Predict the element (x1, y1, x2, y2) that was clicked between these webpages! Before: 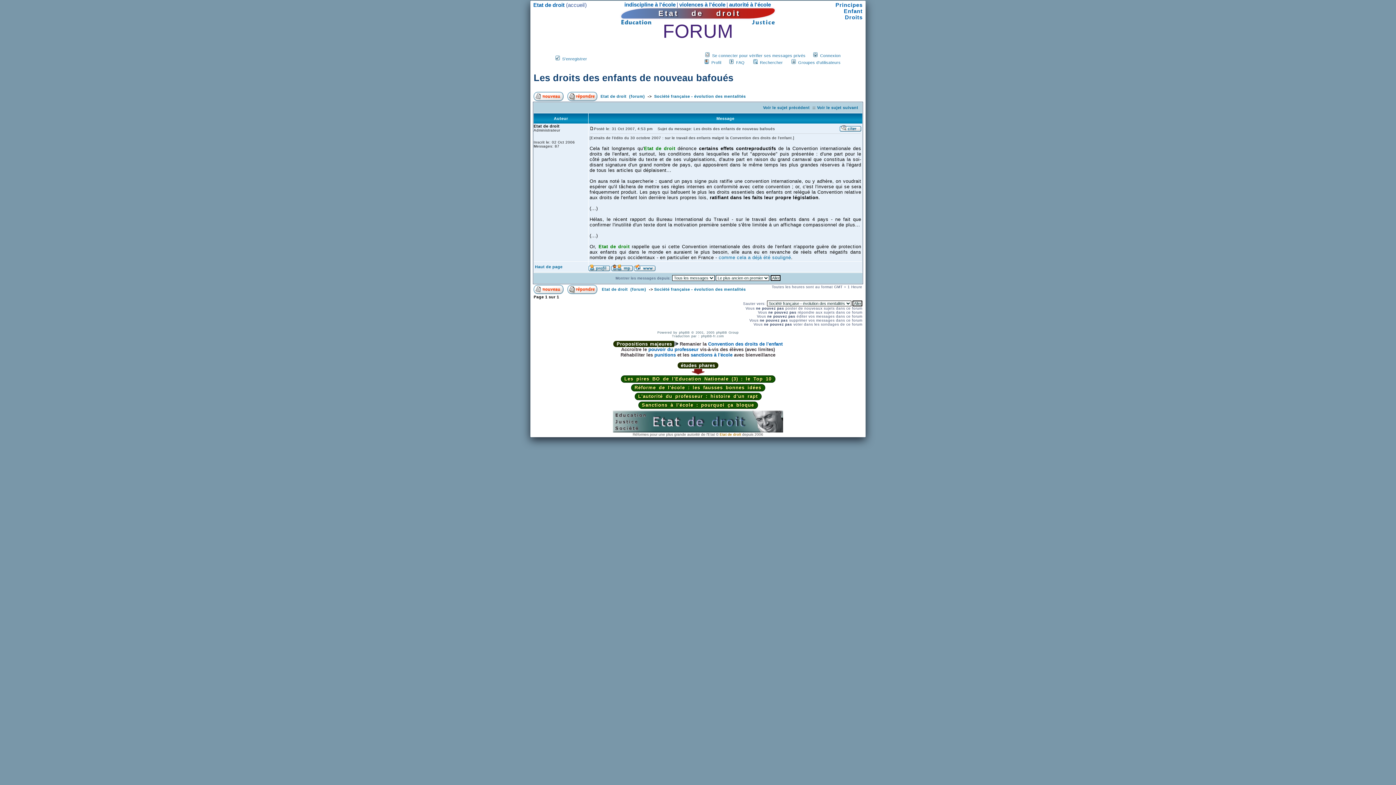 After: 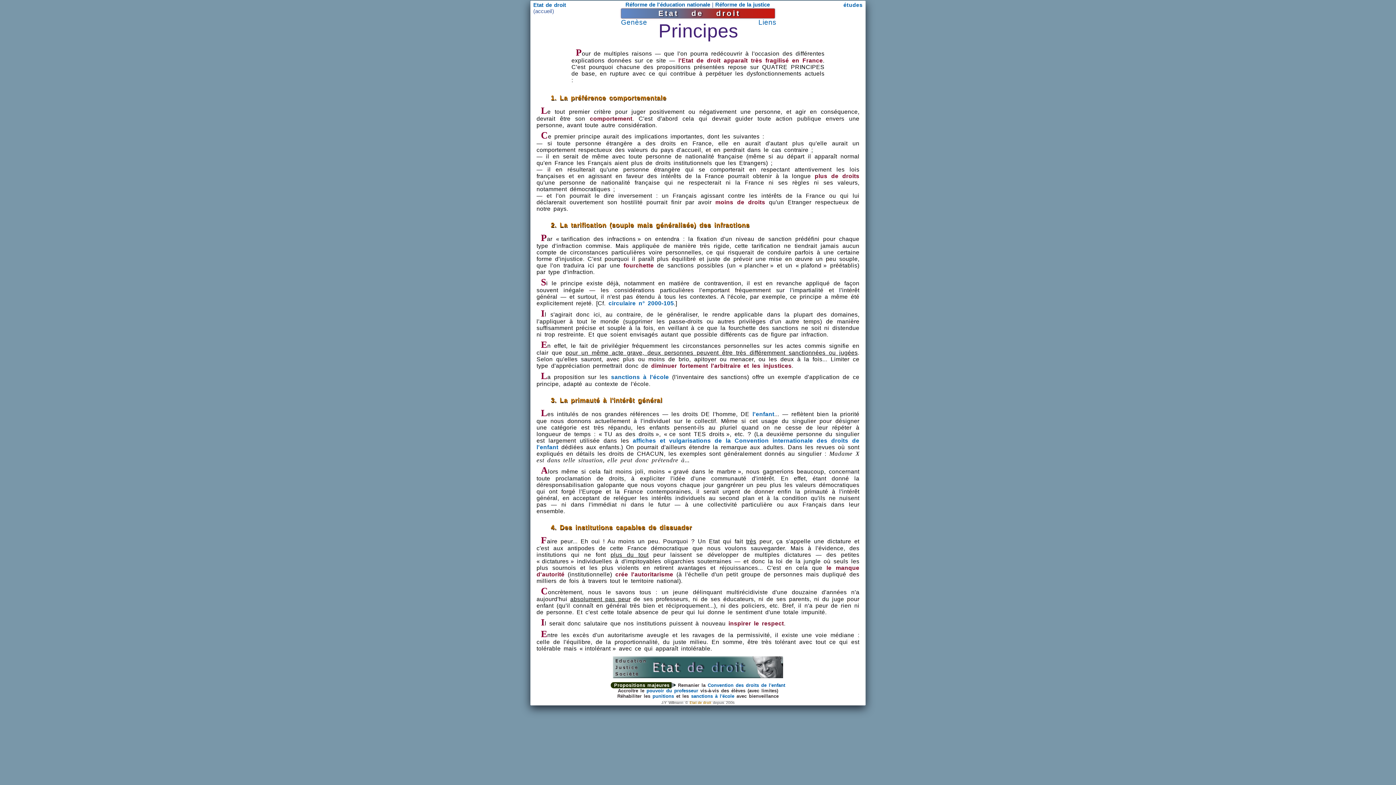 Action: bbox: (835, 1, 862, 8) label: Principes